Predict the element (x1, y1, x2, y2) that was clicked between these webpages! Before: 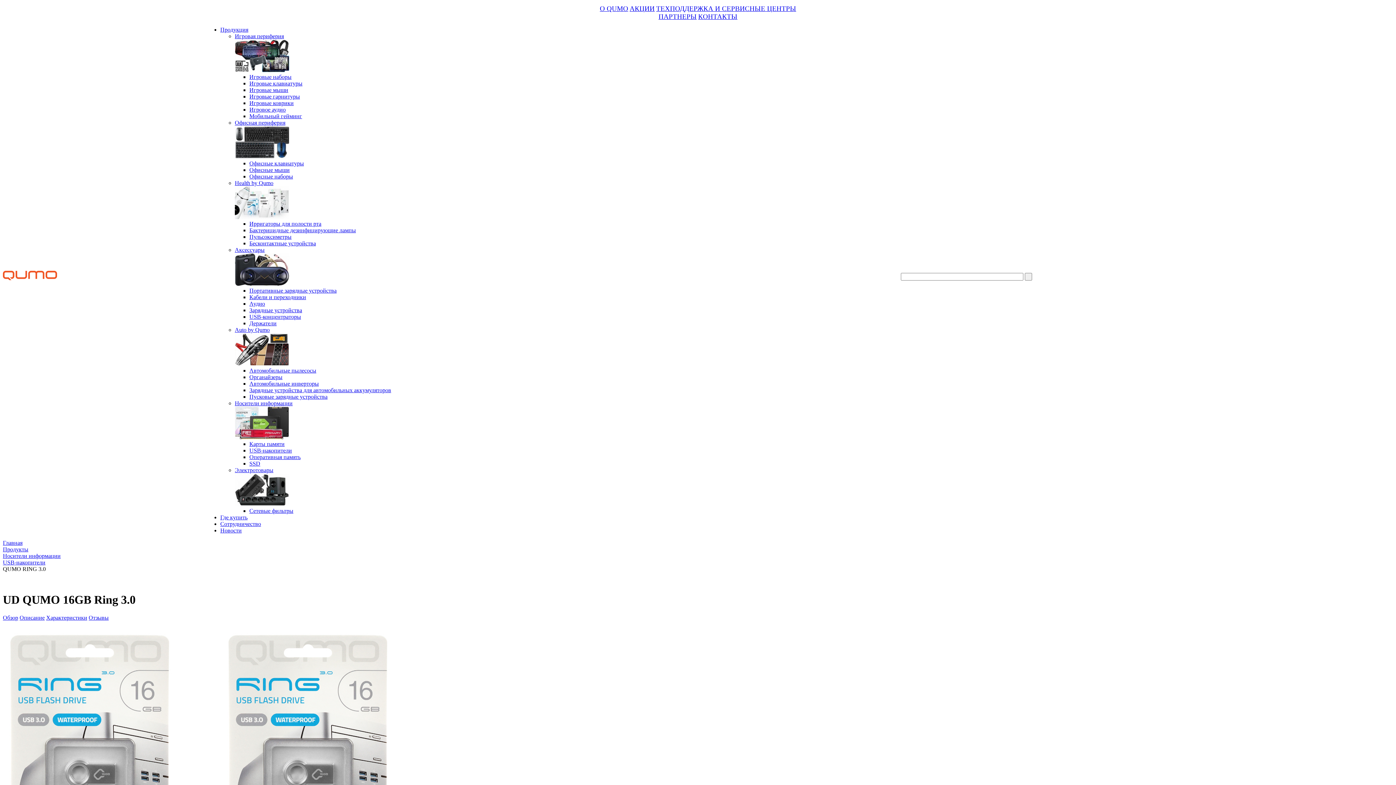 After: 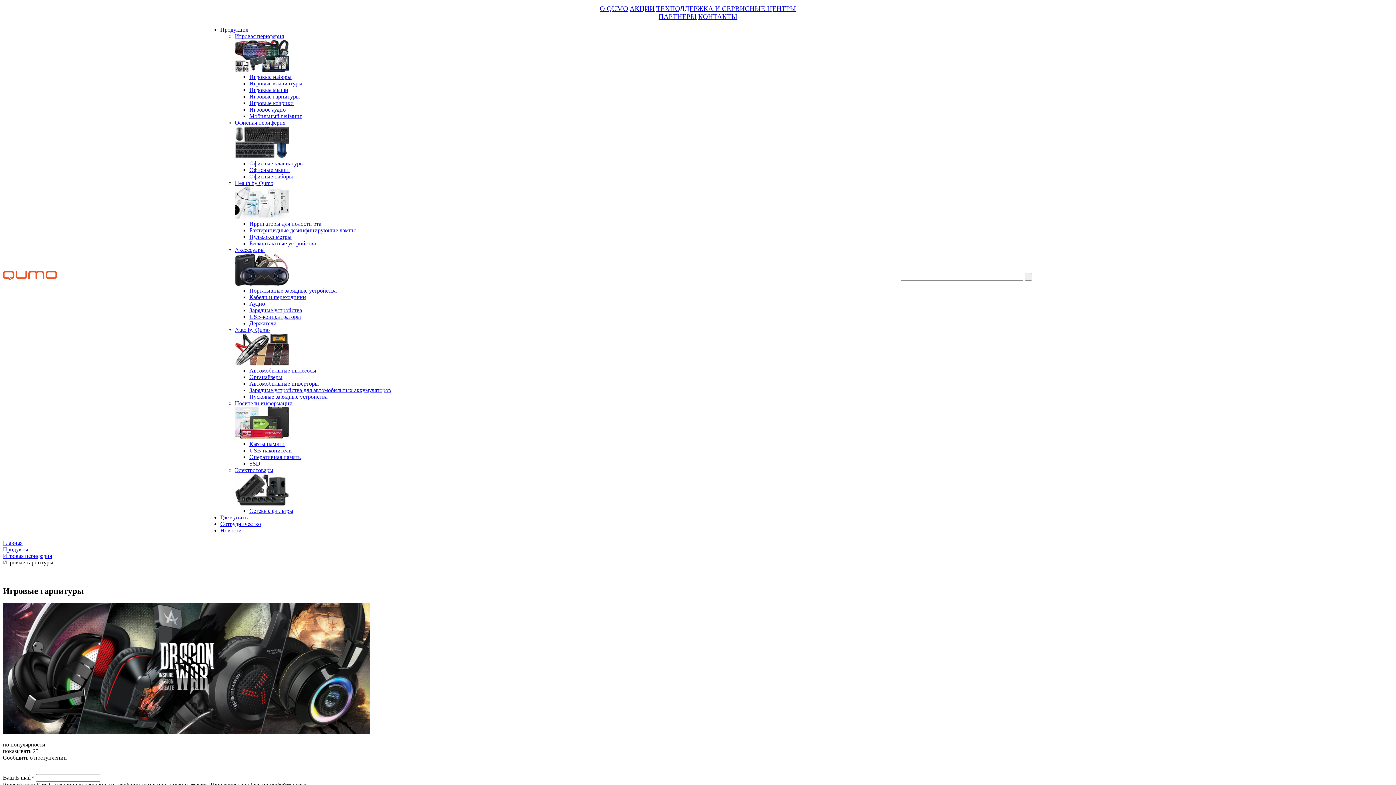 Action: bbox: (249, 93, 300, 99) label: Игровые гарнитуры